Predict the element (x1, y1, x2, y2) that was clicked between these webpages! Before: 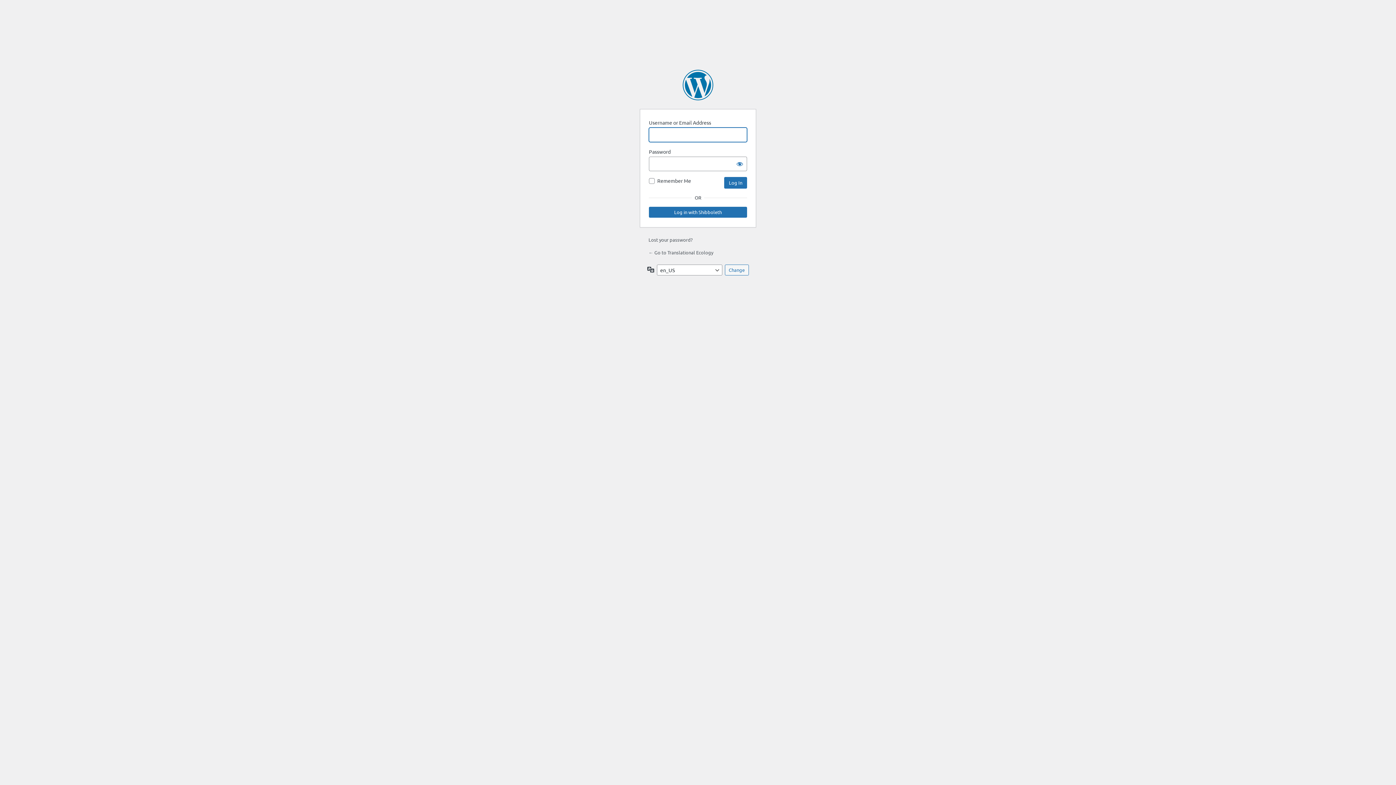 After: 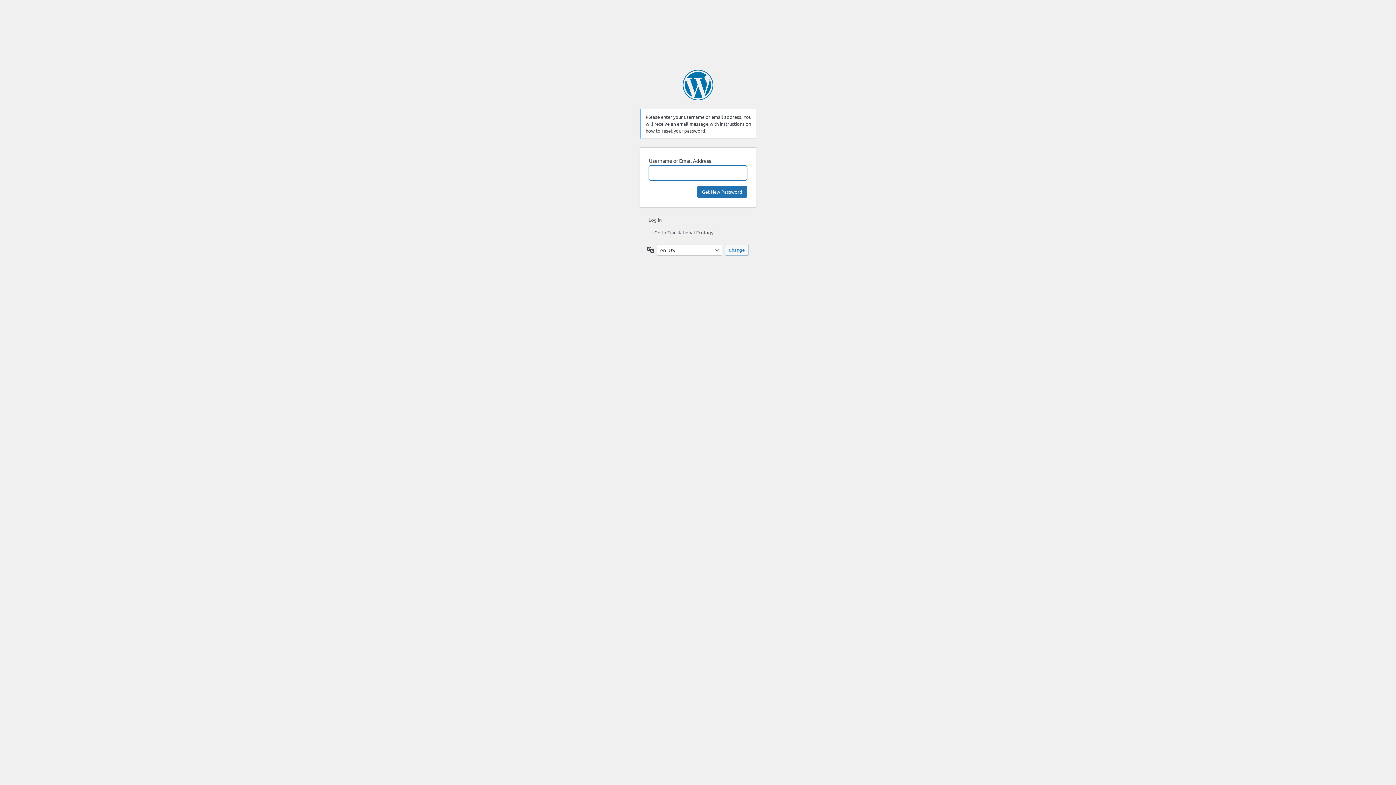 Action: bbox: (648, 236, 692, 242) label: Lost your password?